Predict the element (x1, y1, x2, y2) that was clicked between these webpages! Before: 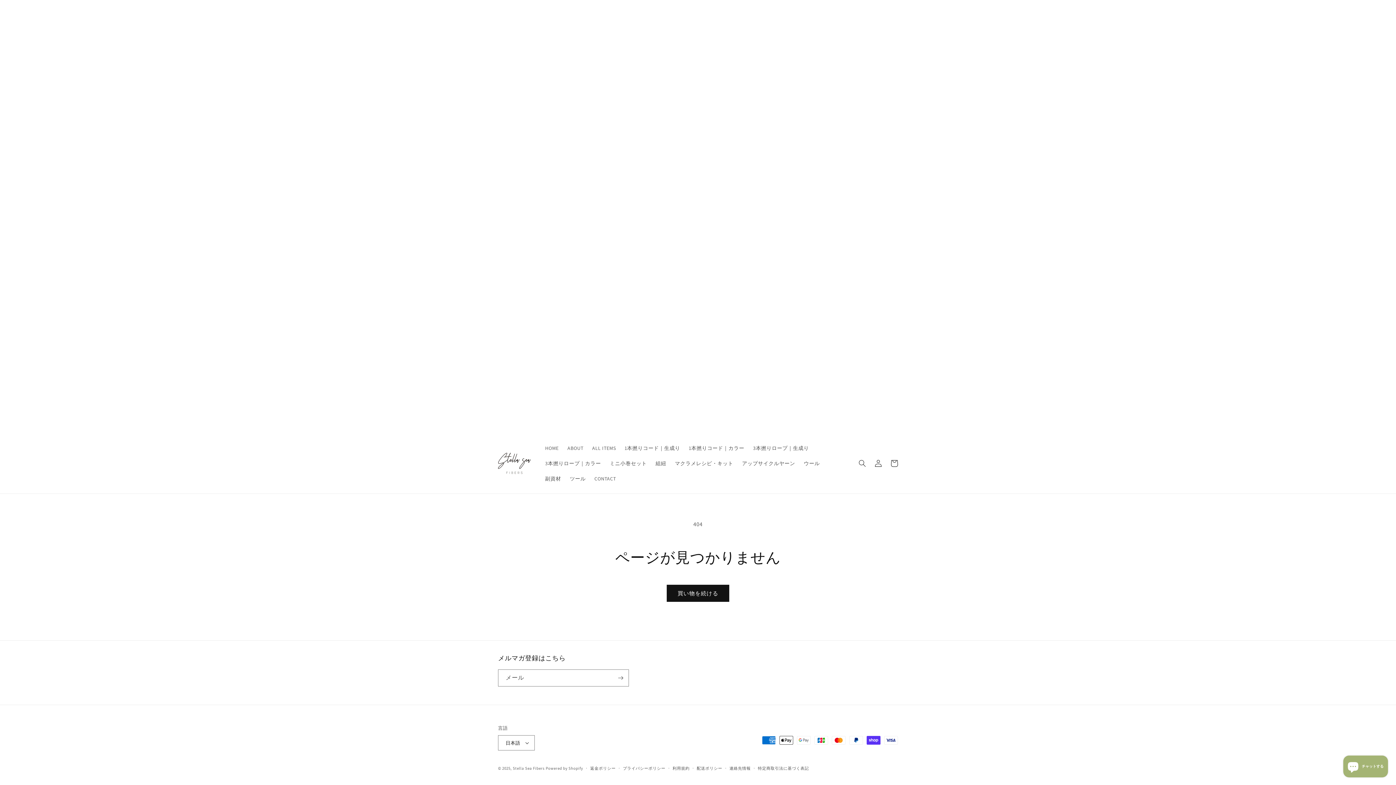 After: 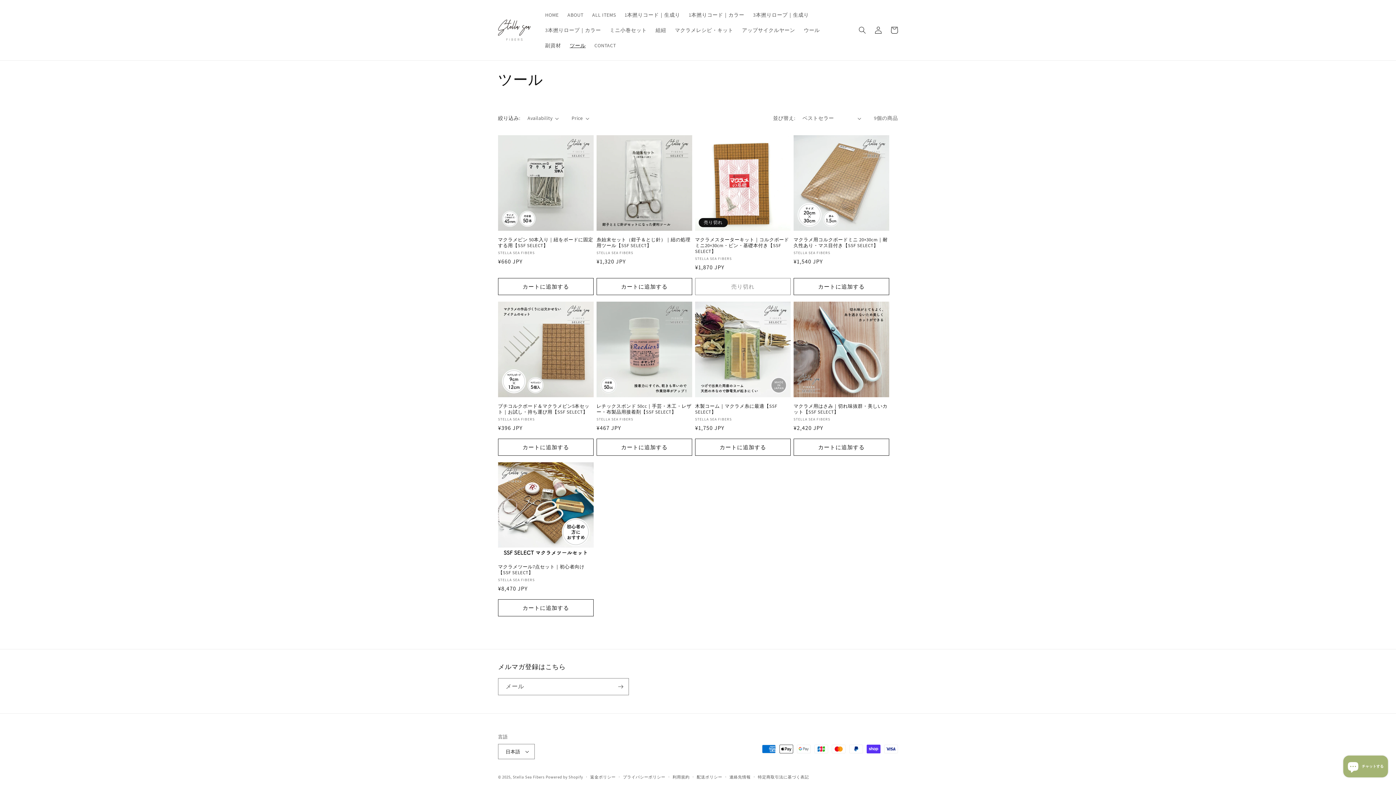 Action: bbox: (565, 471, 590, 486) label: ツール